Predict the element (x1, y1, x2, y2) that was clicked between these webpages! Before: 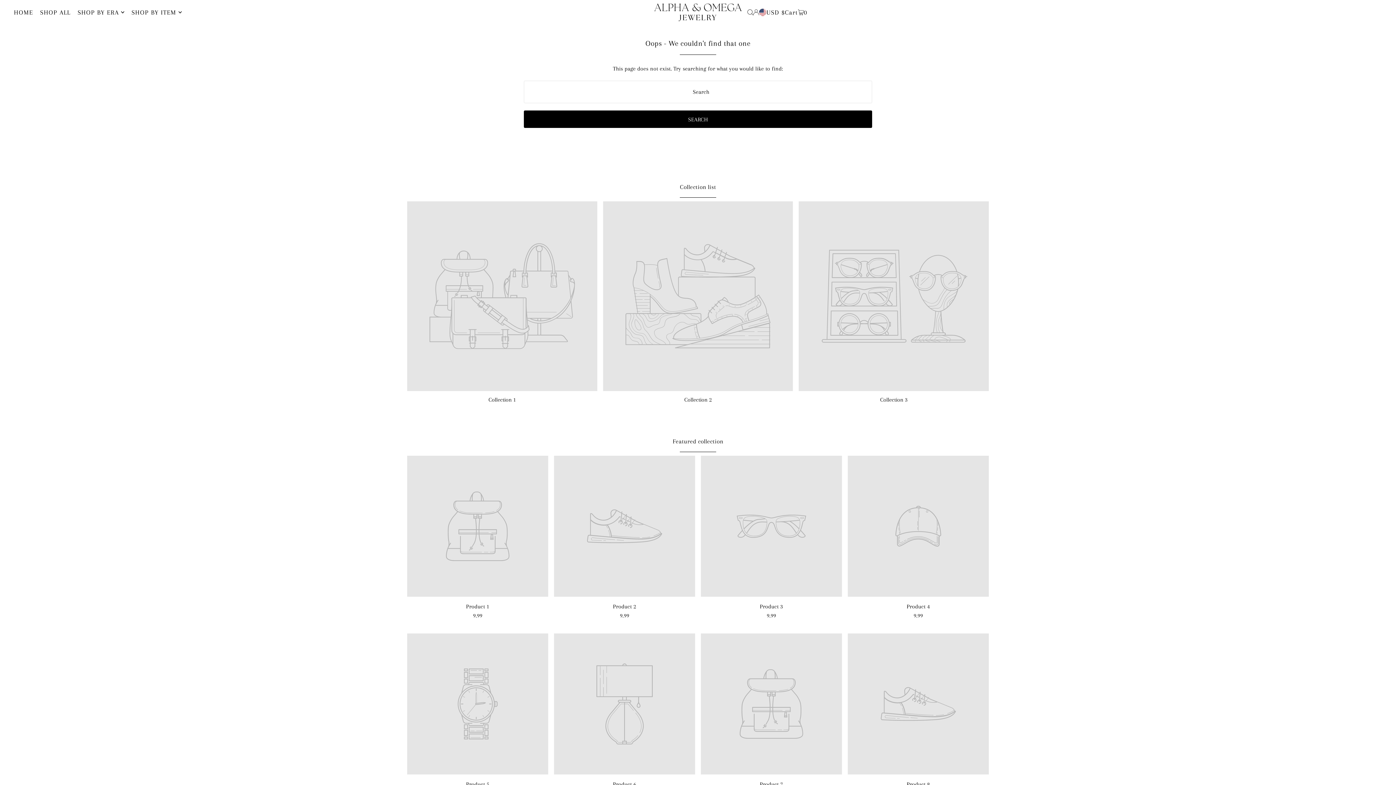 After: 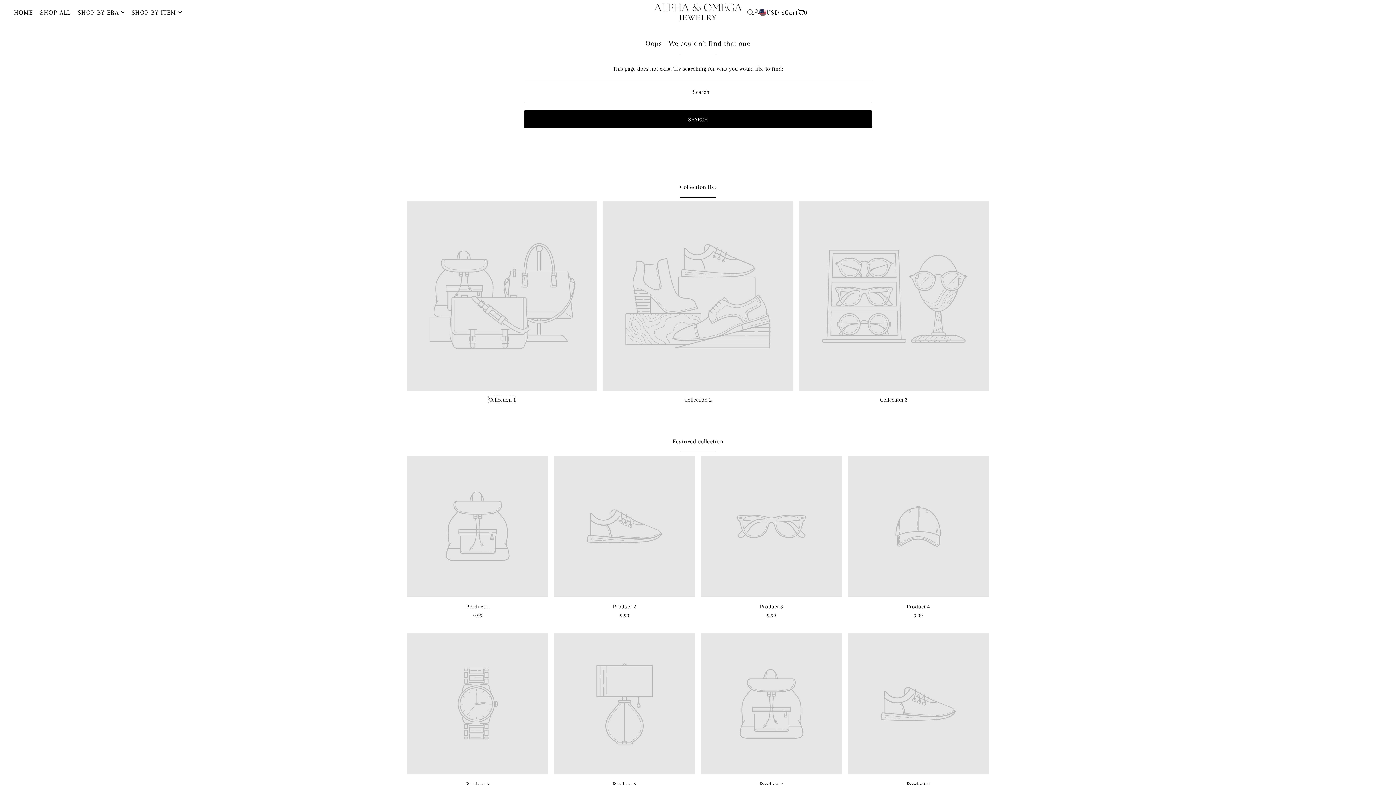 Action: label: Collection 1 bbox: (488, 396, 515, 403)